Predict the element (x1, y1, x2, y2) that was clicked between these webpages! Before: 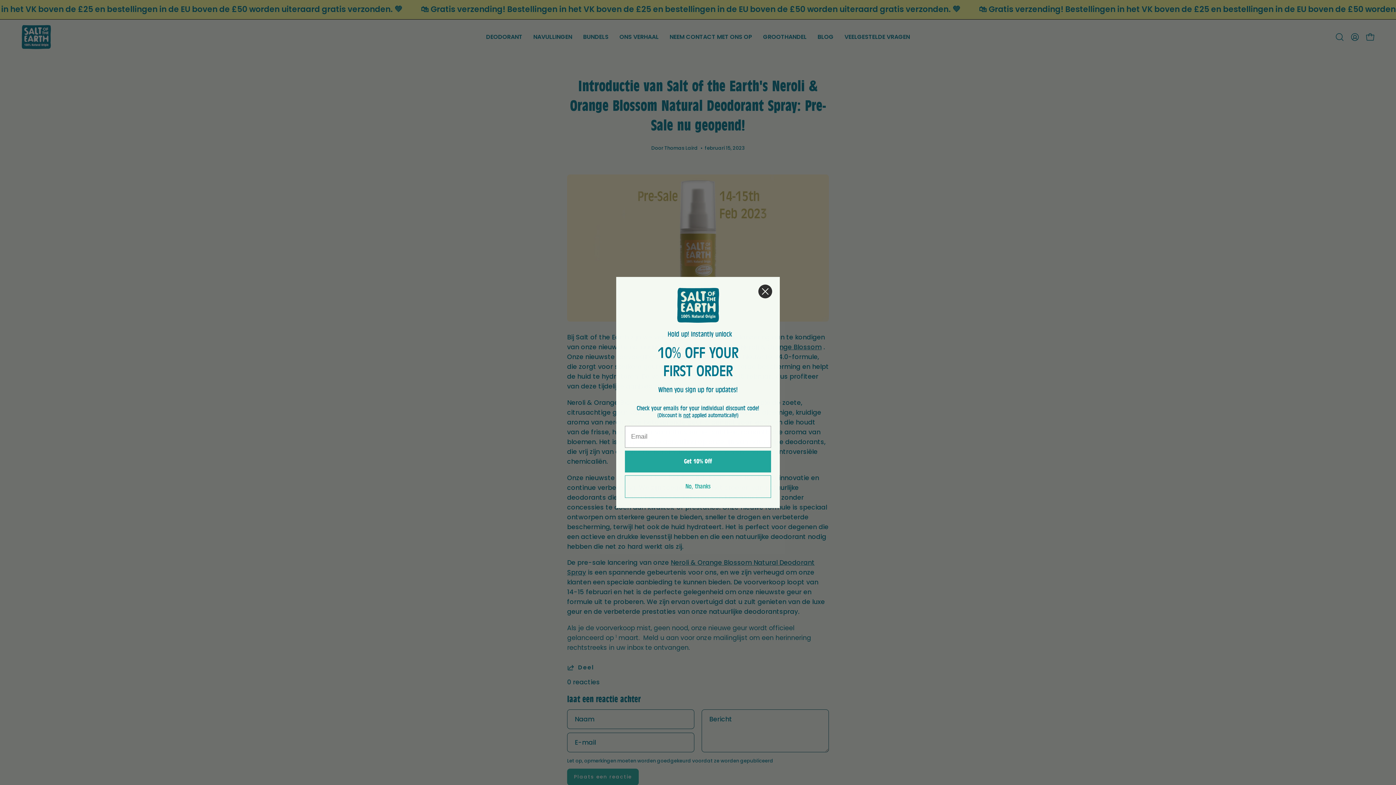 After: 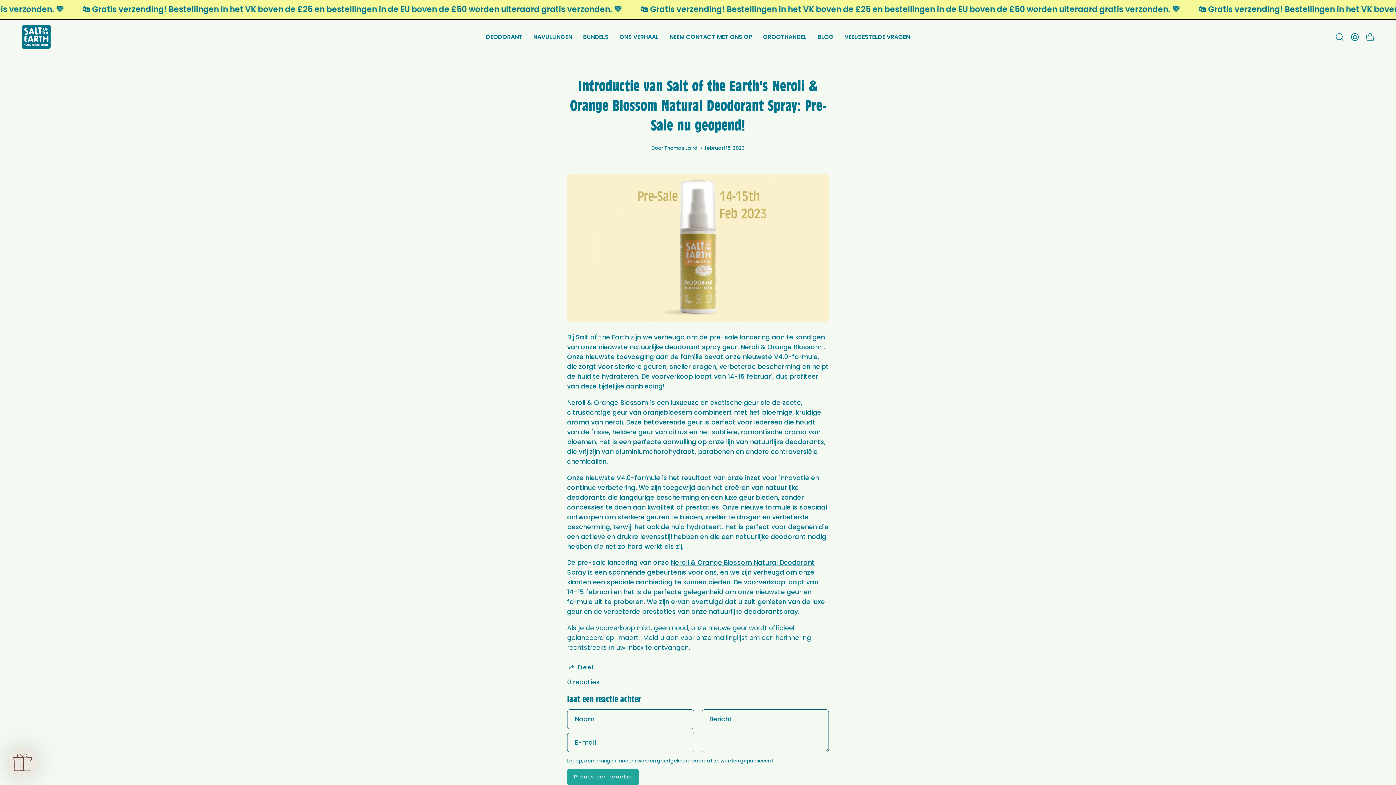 Action: label: Close dialog bbox: (758, 307, 772, 322)